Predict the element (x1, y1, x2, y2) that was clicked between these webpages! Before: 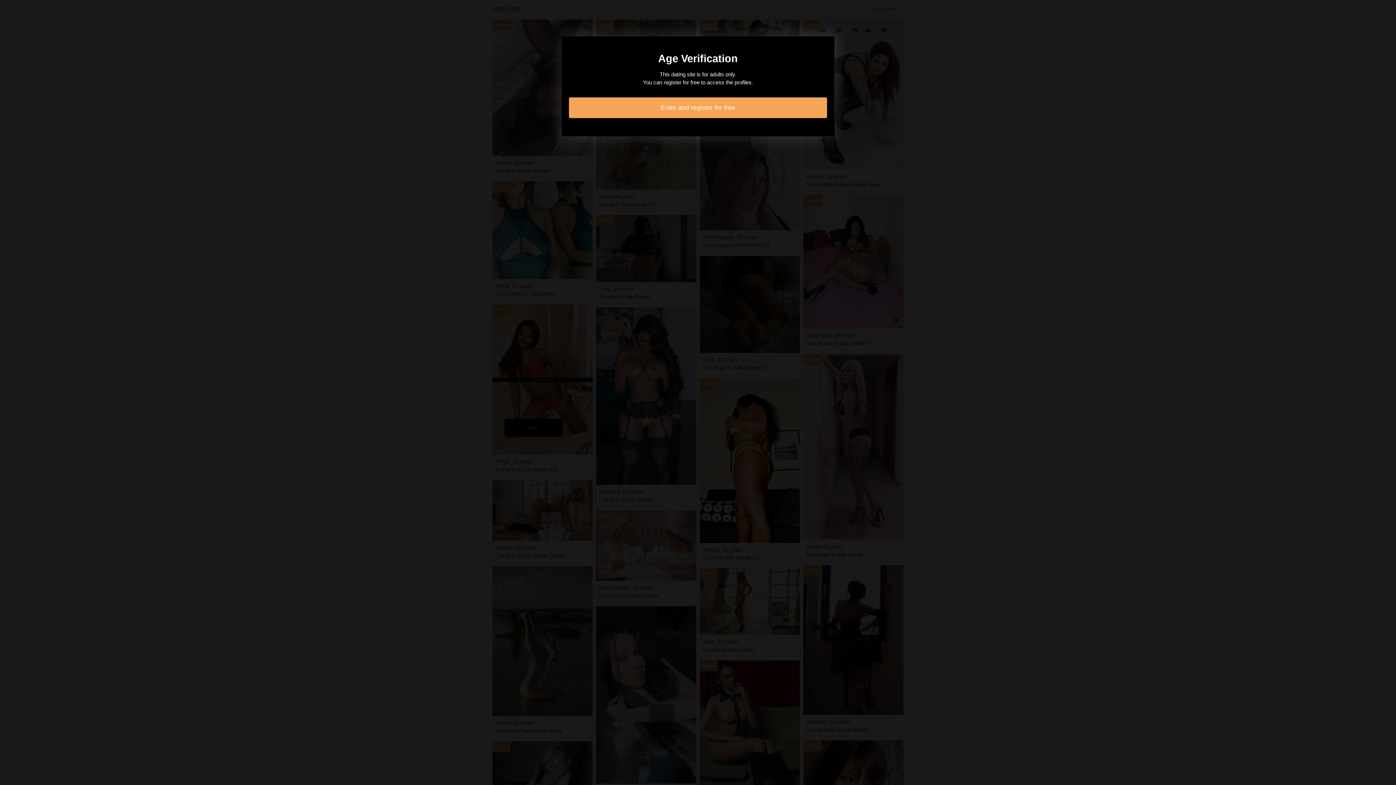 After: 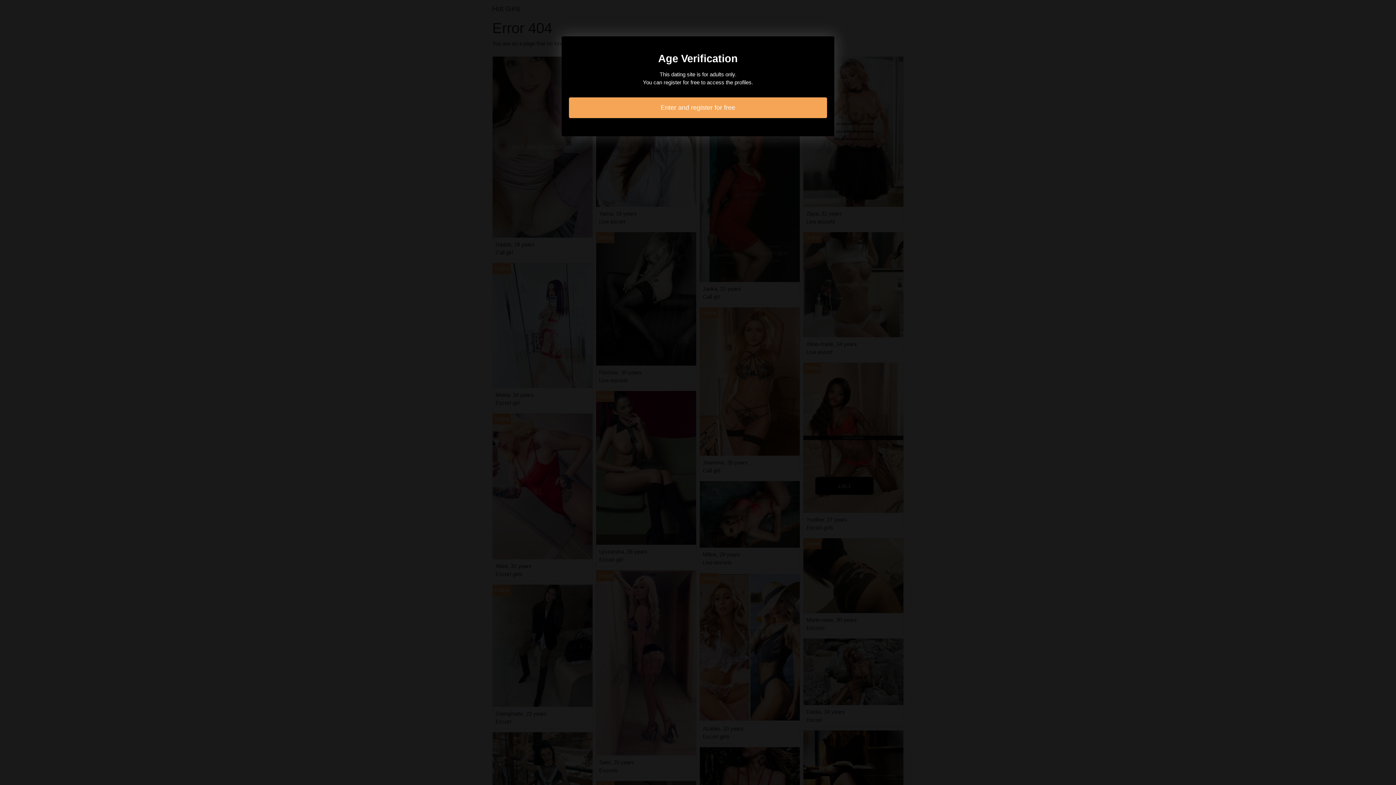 Action: bbox: (569, 97, 827, 118) label: Enter and register for free